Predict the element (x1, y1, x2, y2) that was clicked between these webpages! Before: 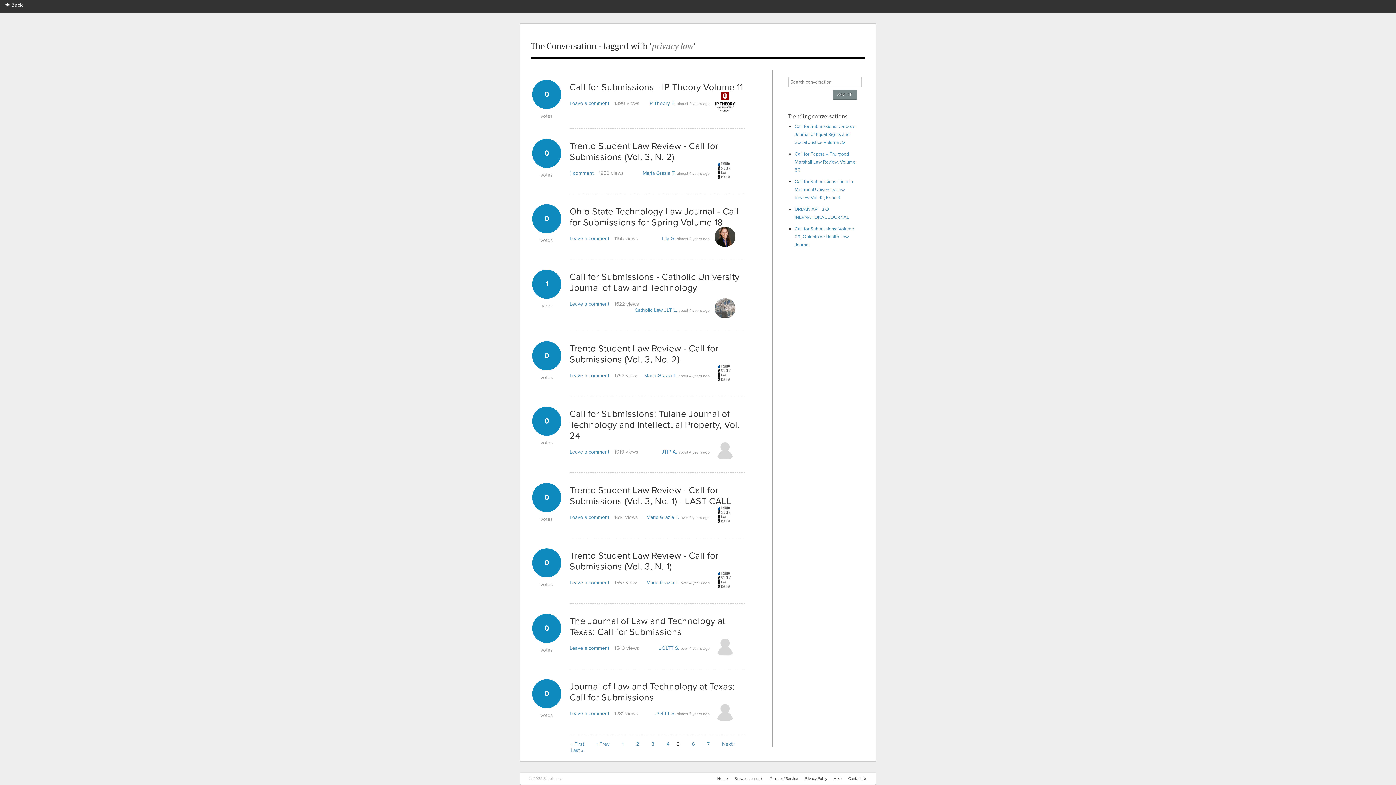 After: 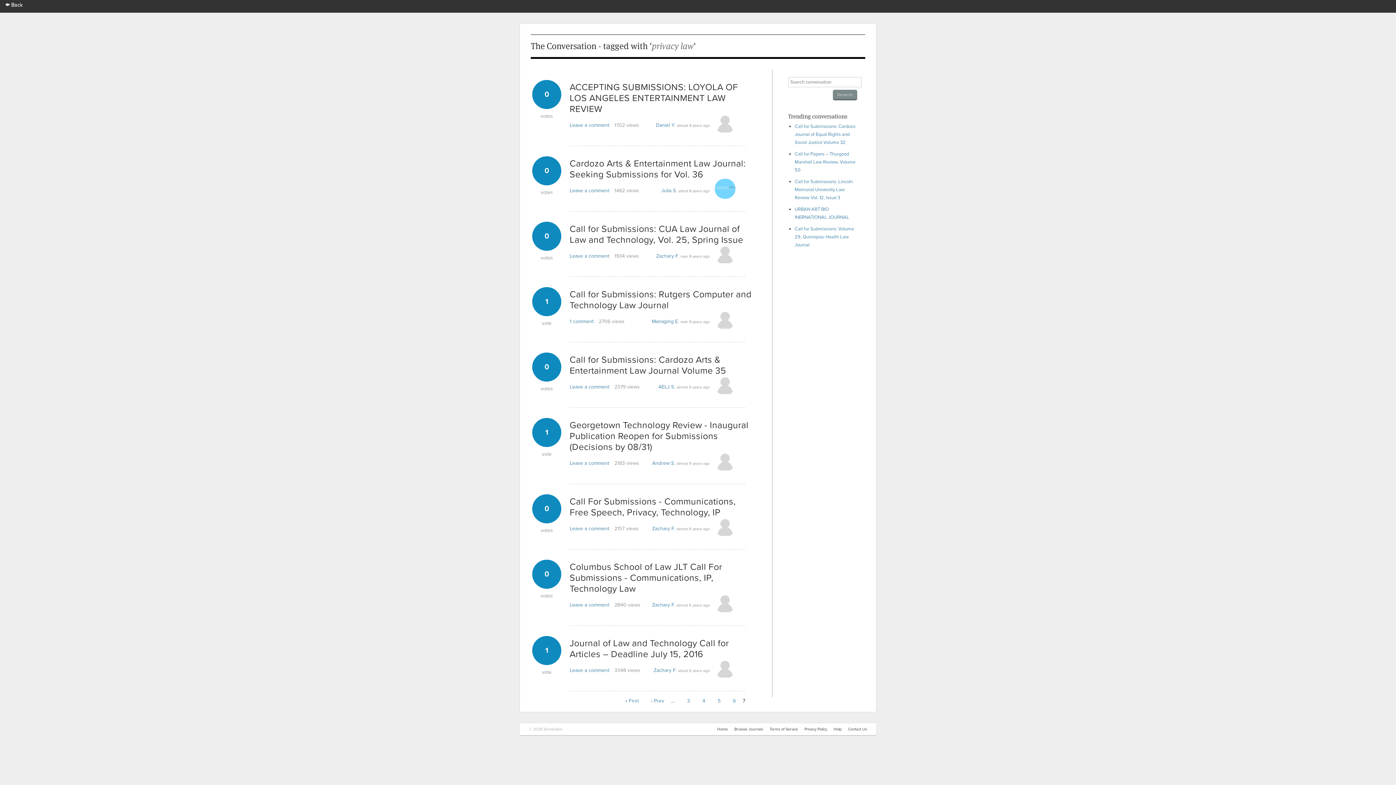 Action: label: Last » bbox: (570, 747, 583, 753)